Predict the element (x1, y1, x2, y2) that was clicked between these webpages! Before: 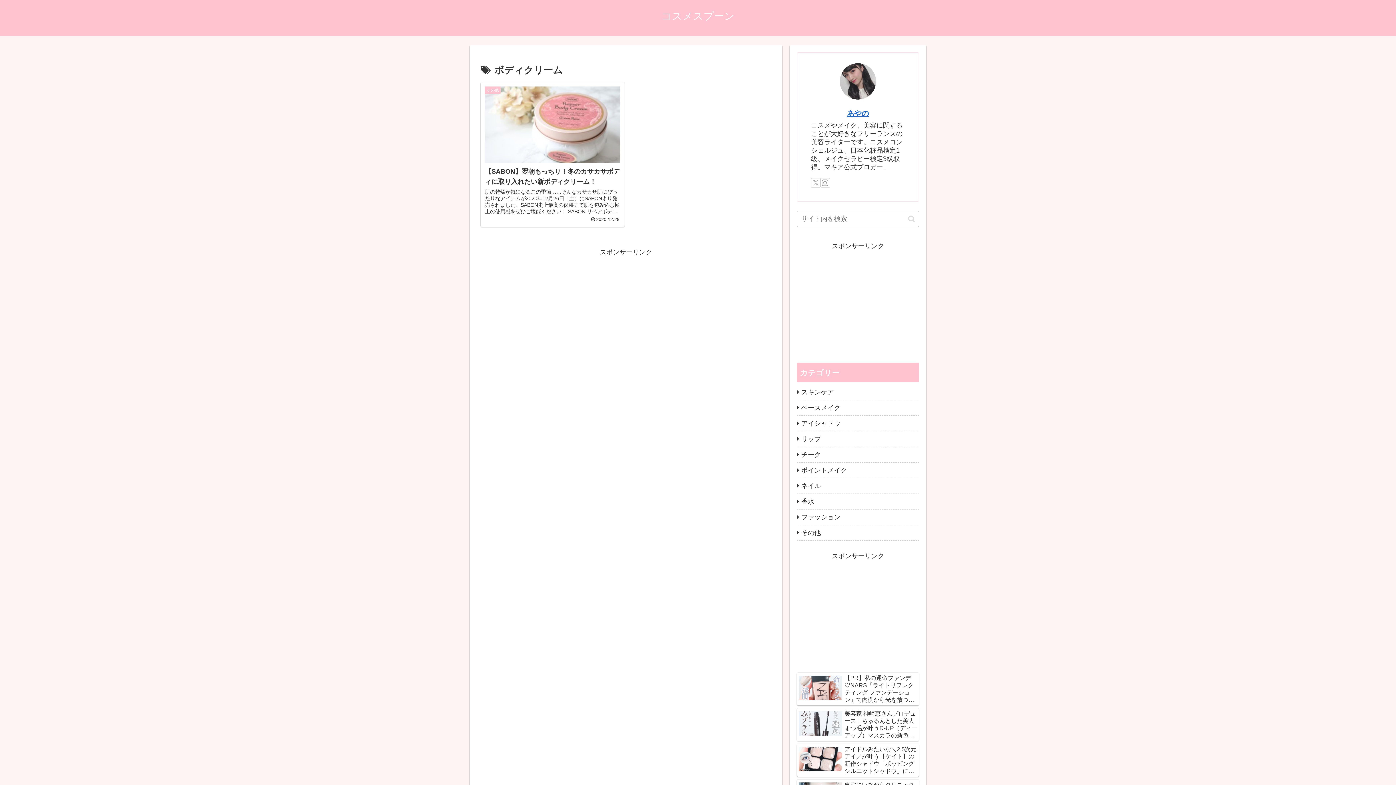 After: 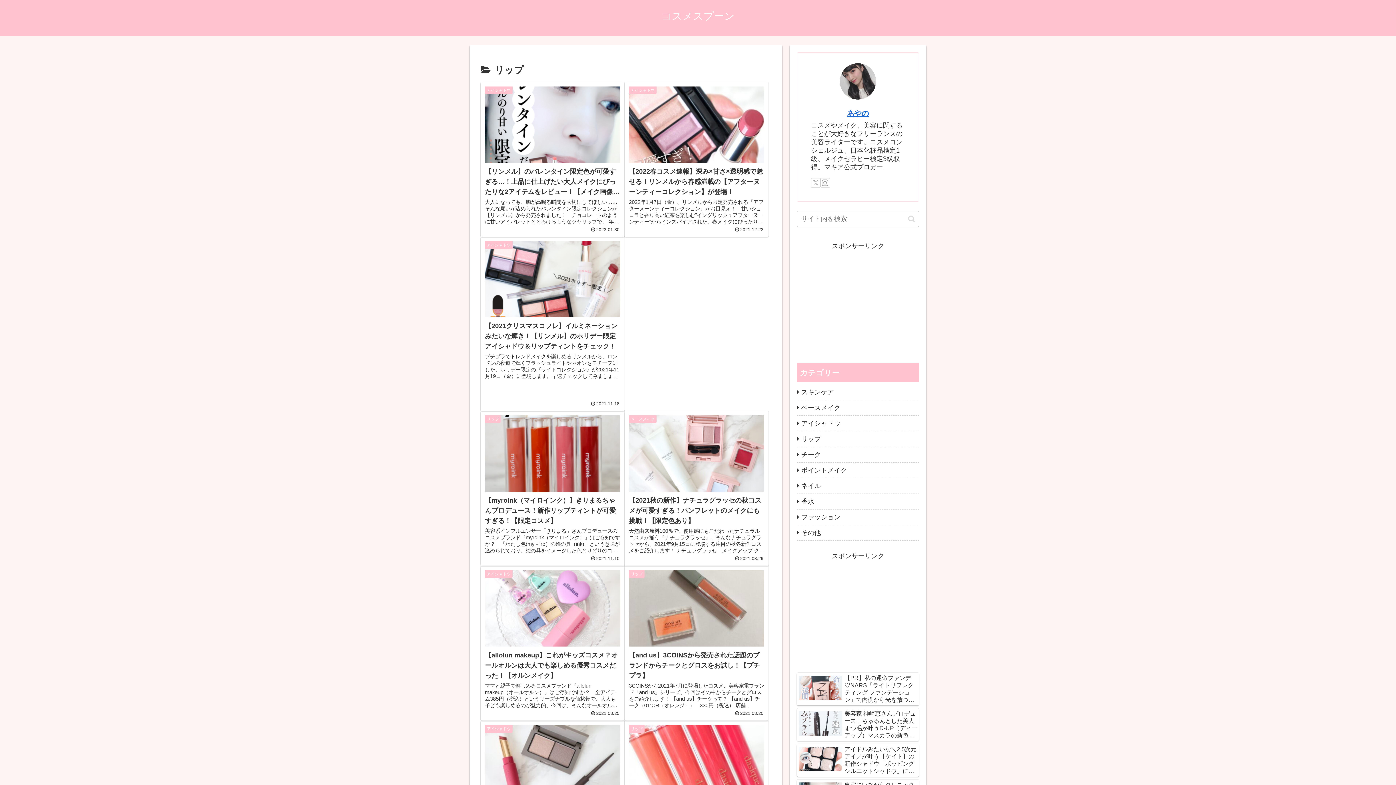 Action: label: リップ bbox: (797, 431, 919, 447)